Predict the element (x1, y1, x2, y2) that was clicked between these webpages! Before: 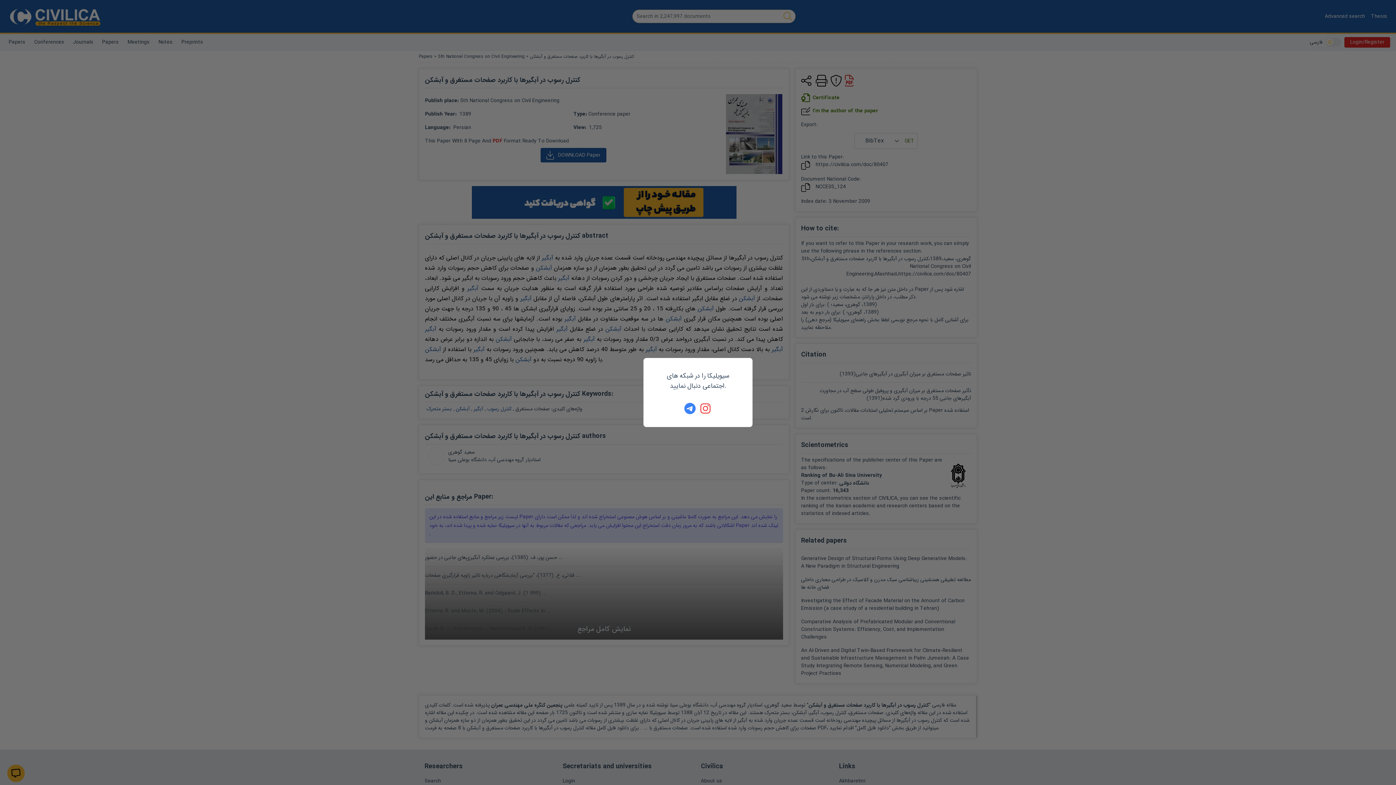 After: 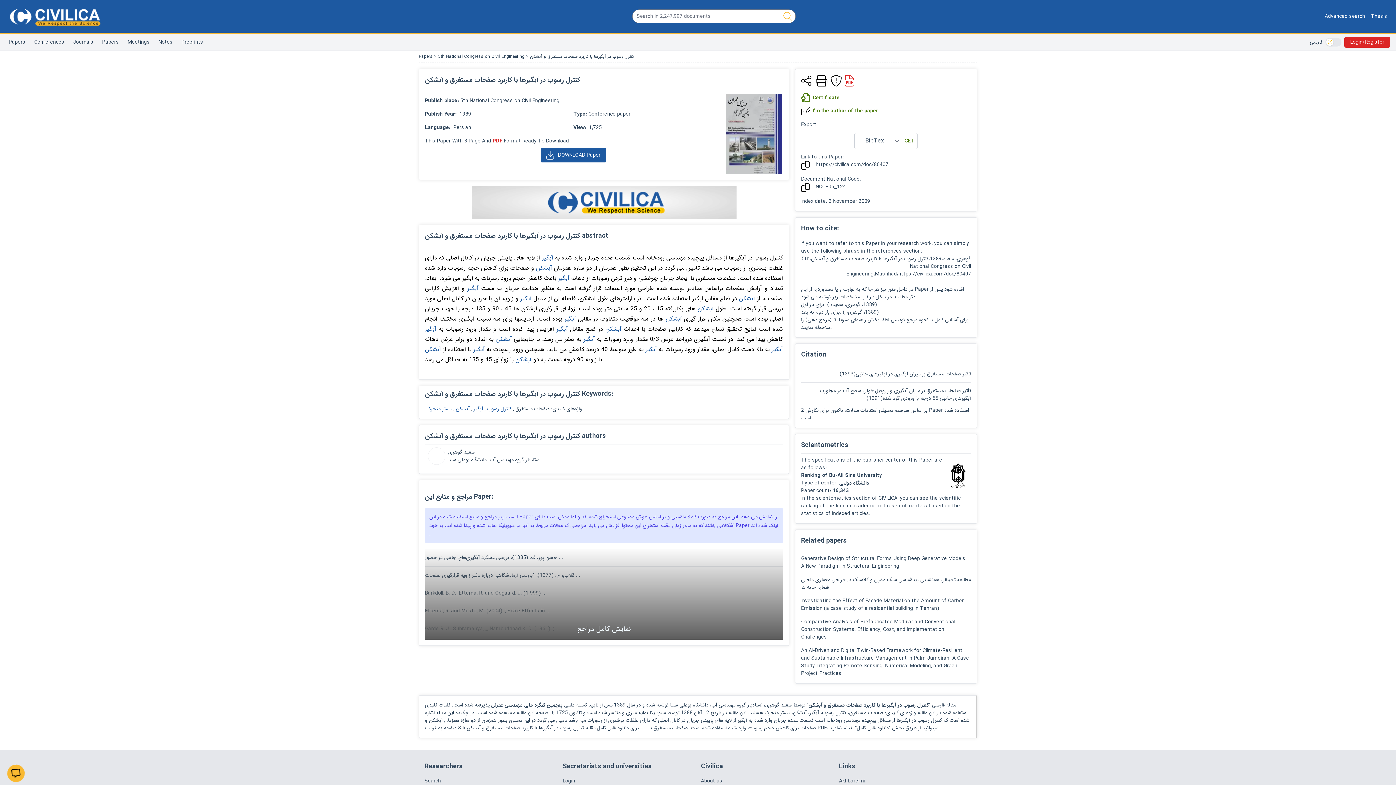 Action: bbox: (700, 402, 712, 414)